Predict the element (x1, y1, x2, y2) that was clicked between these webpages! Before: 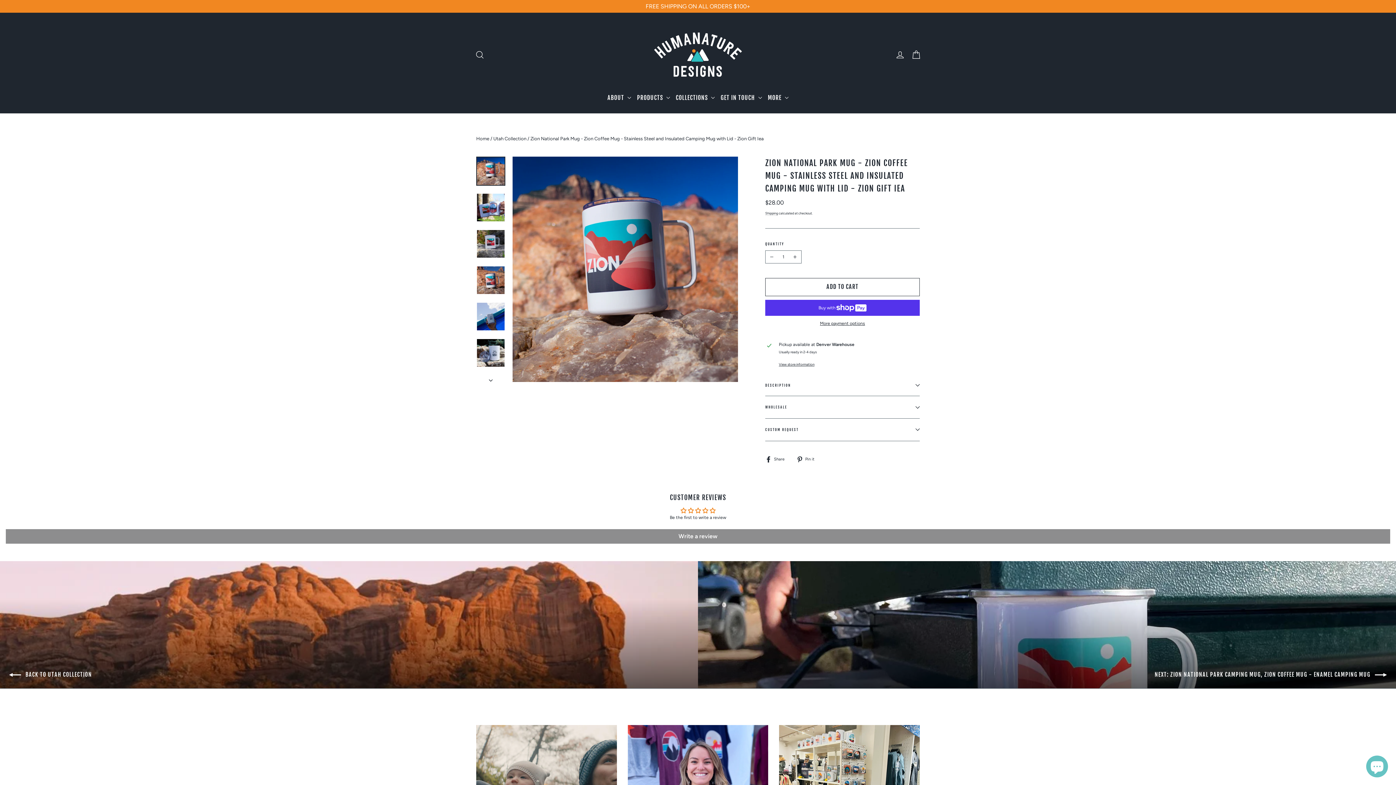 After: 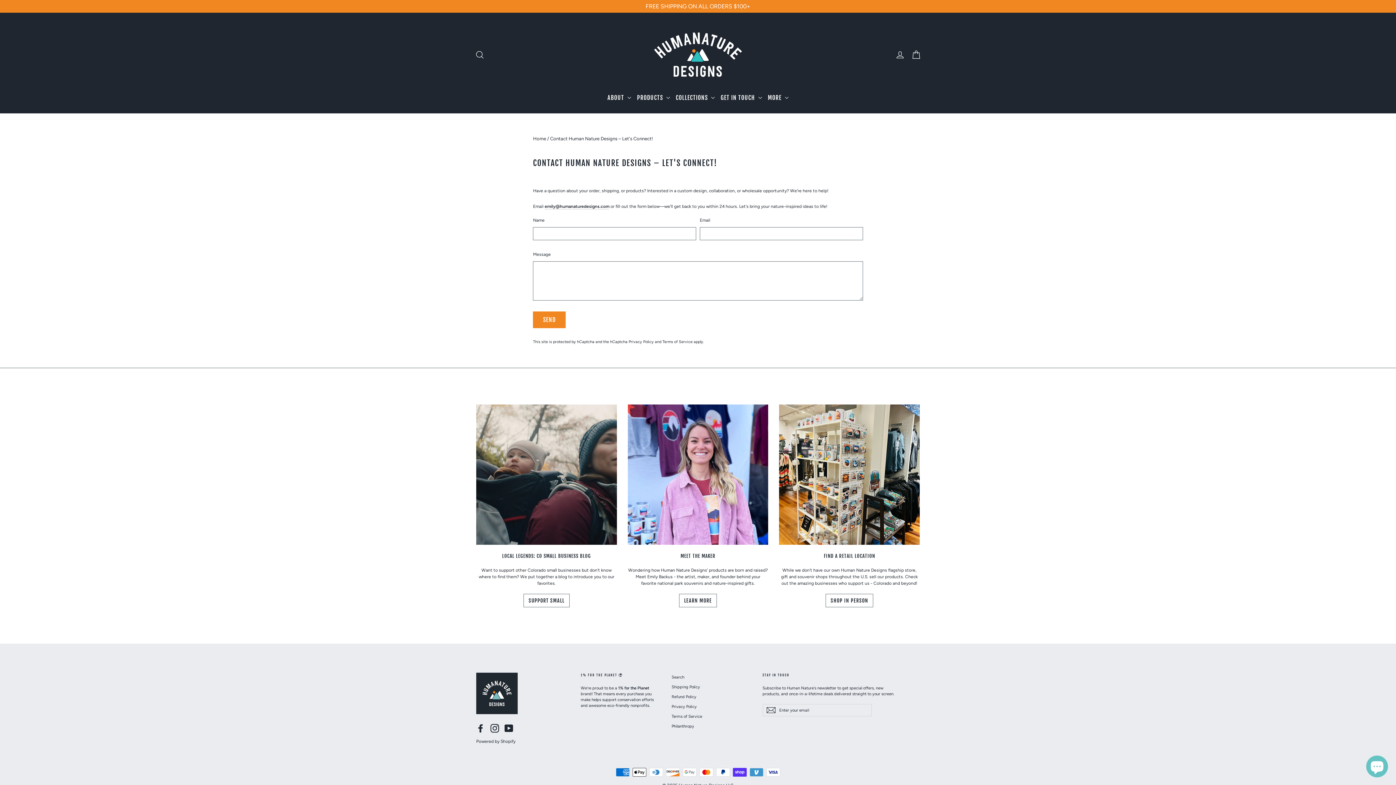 Action: label: GET IN TOUCH  bbox: (717, 89, 765, 106)